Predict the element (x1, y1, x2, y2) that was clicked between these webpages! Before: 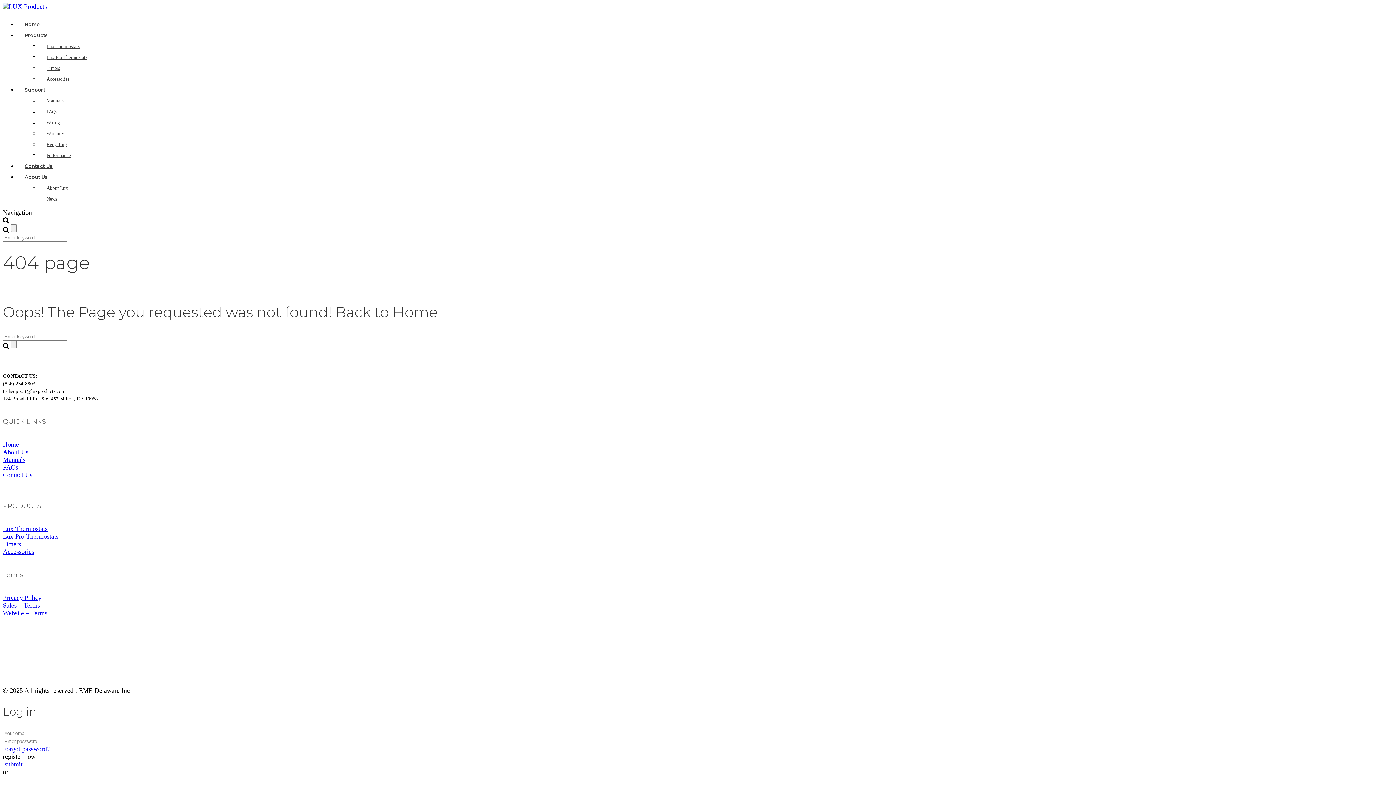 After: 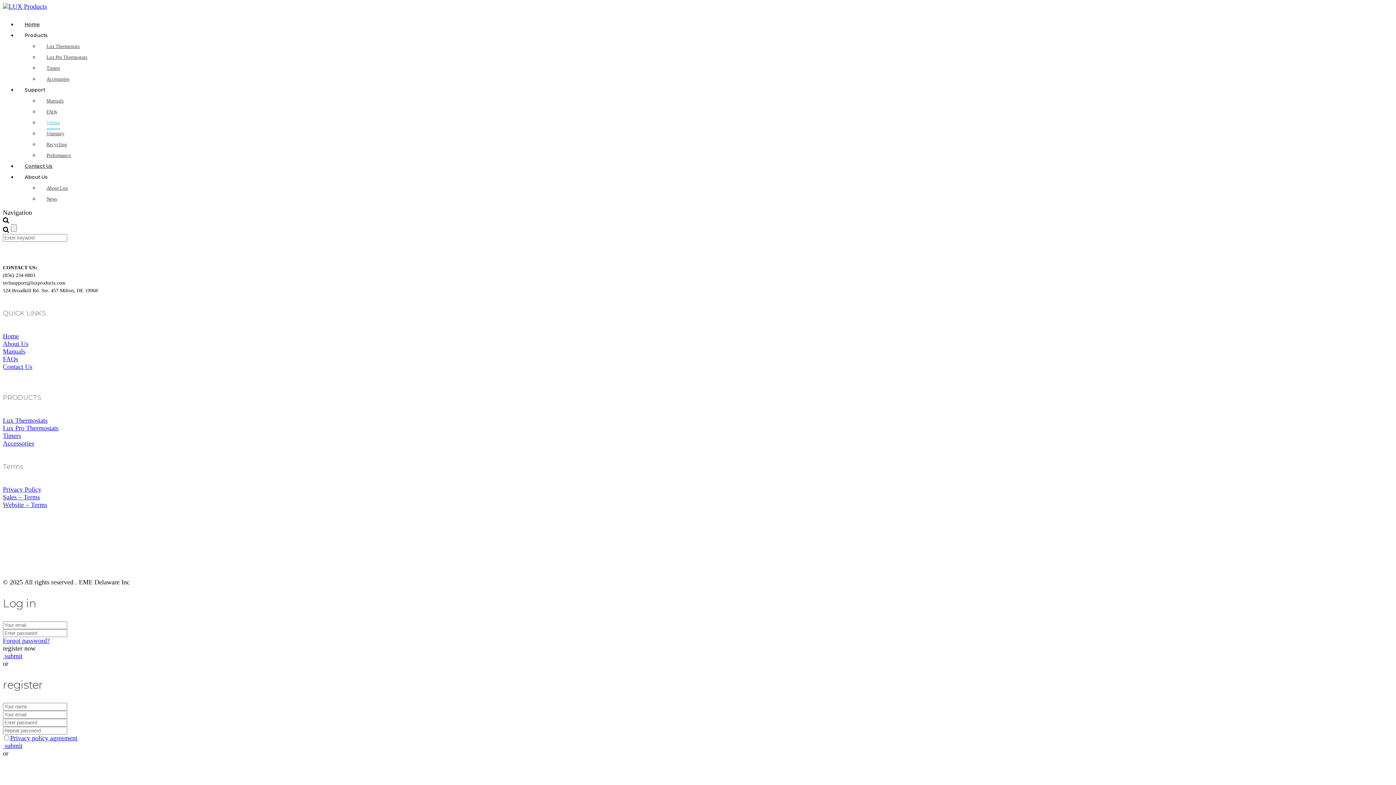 Action: bbox: (46, 120, 60, 128) label: Wiring